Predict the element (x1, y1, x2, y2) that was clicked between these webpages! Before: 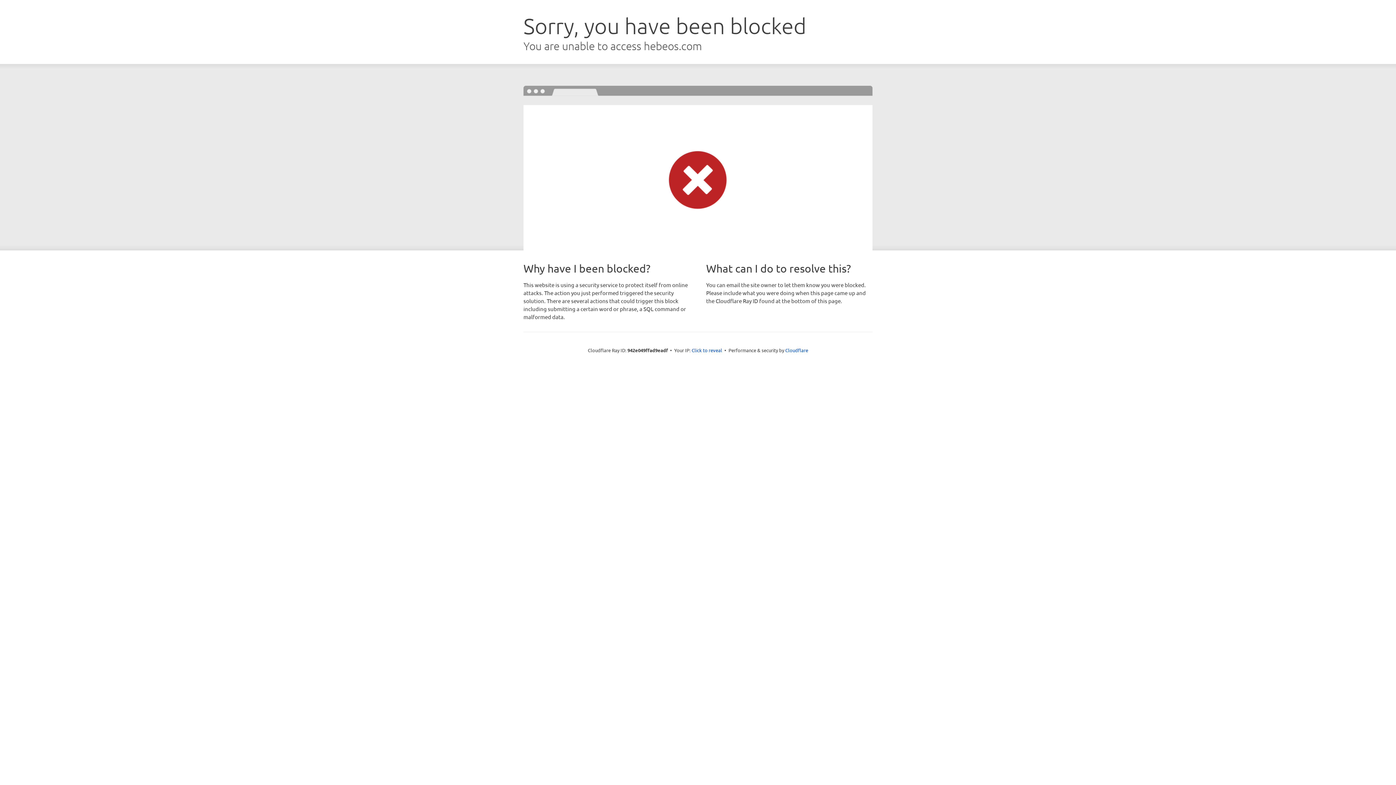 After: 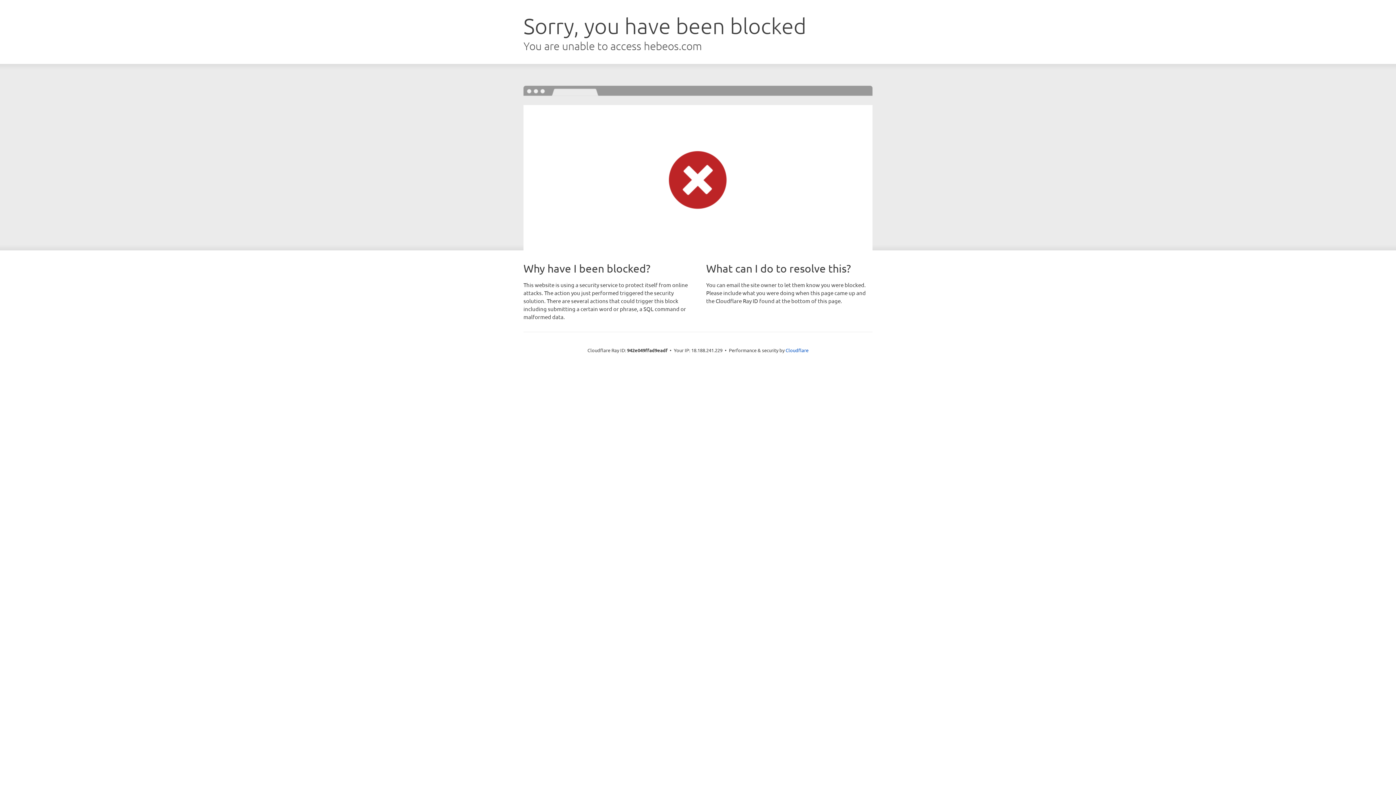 Action: bbox: (691, 346, 722, 353) label: Click to reveal